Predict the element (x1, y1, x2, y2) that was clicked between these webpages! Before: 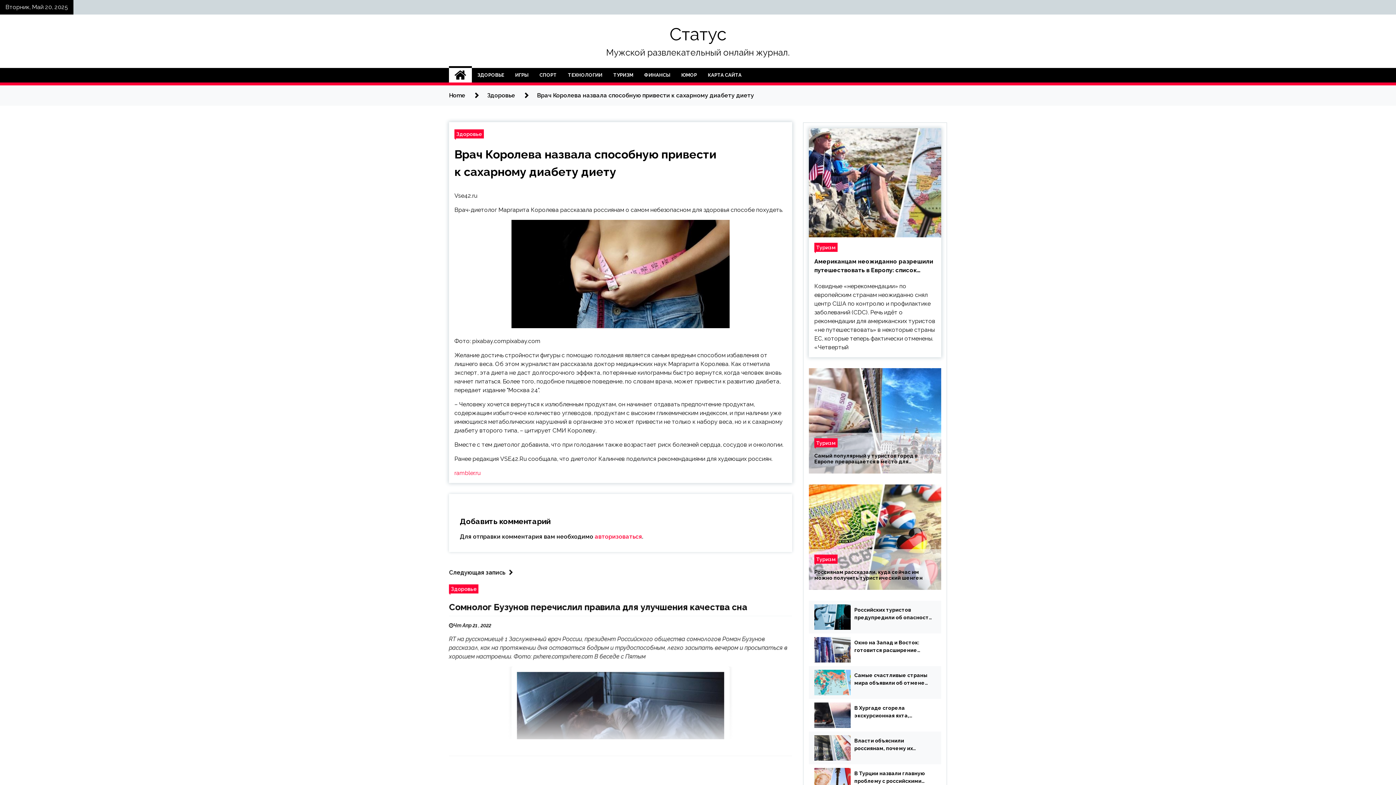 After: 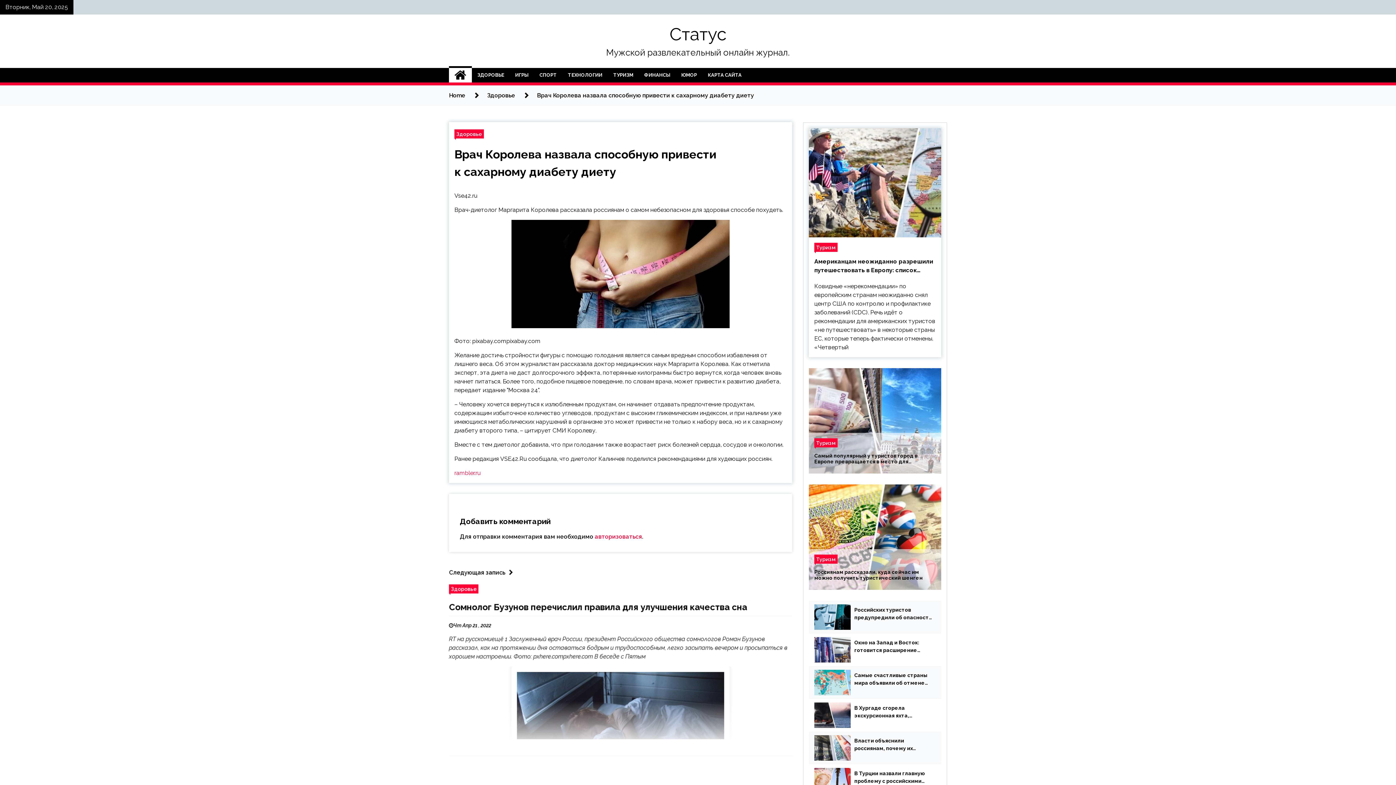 Action: bbox: (537, 92, 754, 98) label: Врач Королева назвала способную привести к сахарному диабету диету